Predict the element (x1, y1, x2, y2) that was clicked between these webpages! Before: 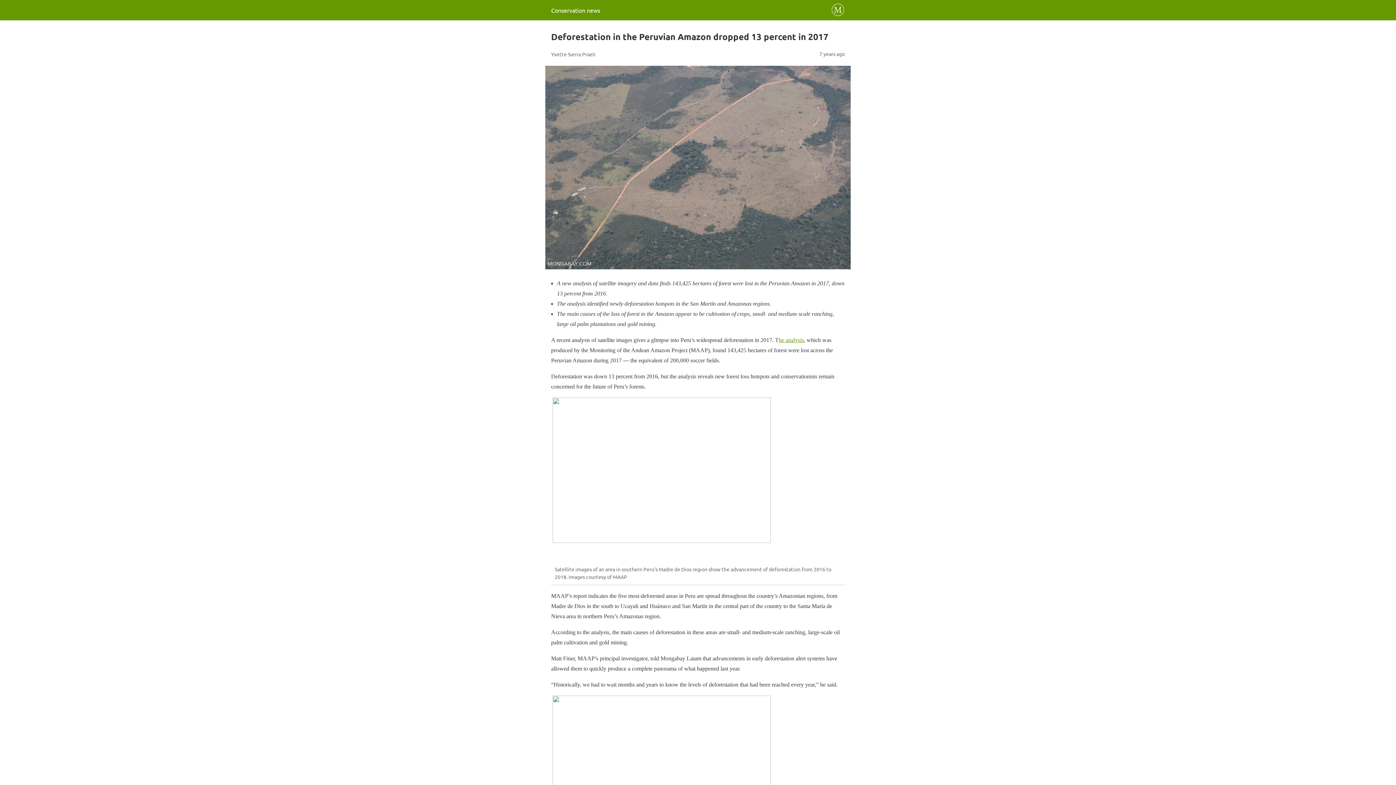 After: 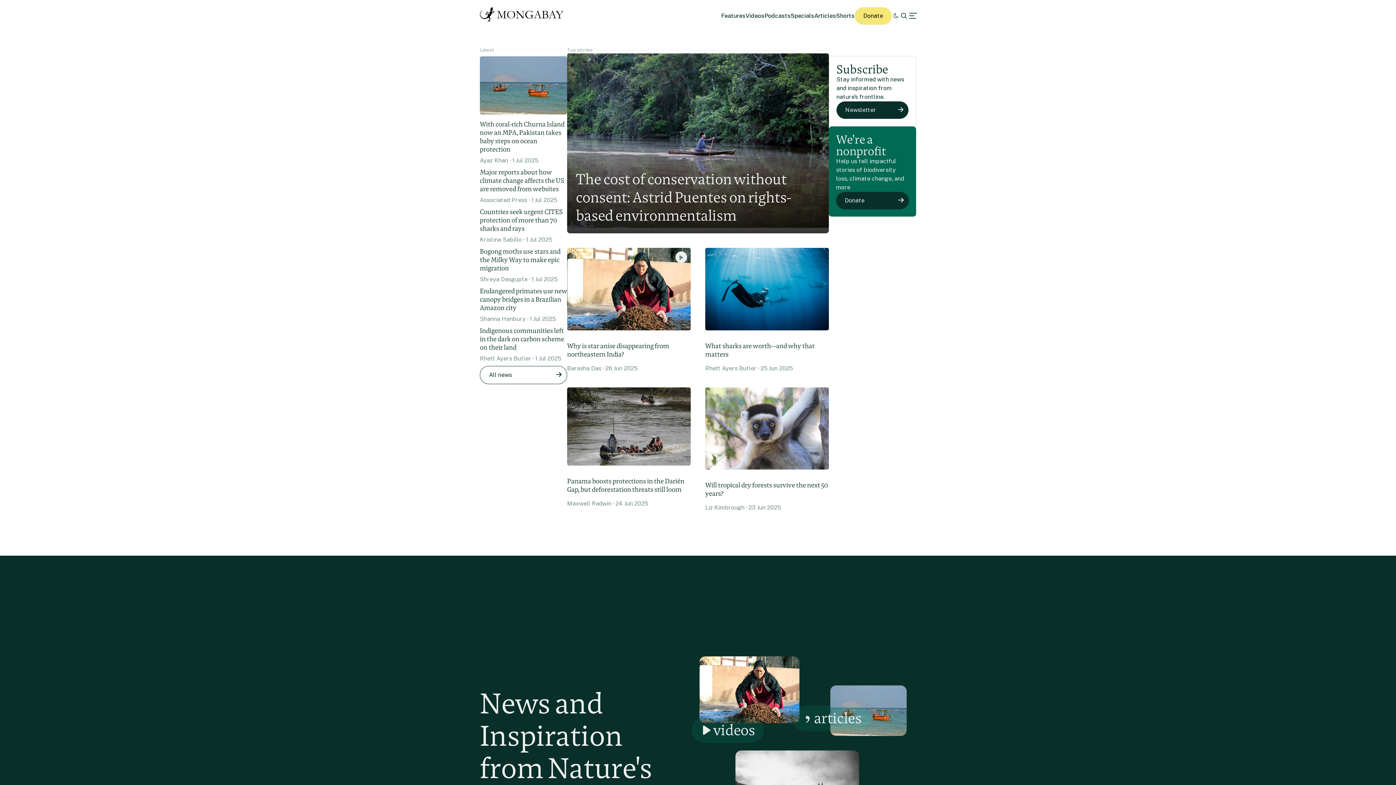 Action: label: Conservation news bbox: (551, 6, 600, 13)